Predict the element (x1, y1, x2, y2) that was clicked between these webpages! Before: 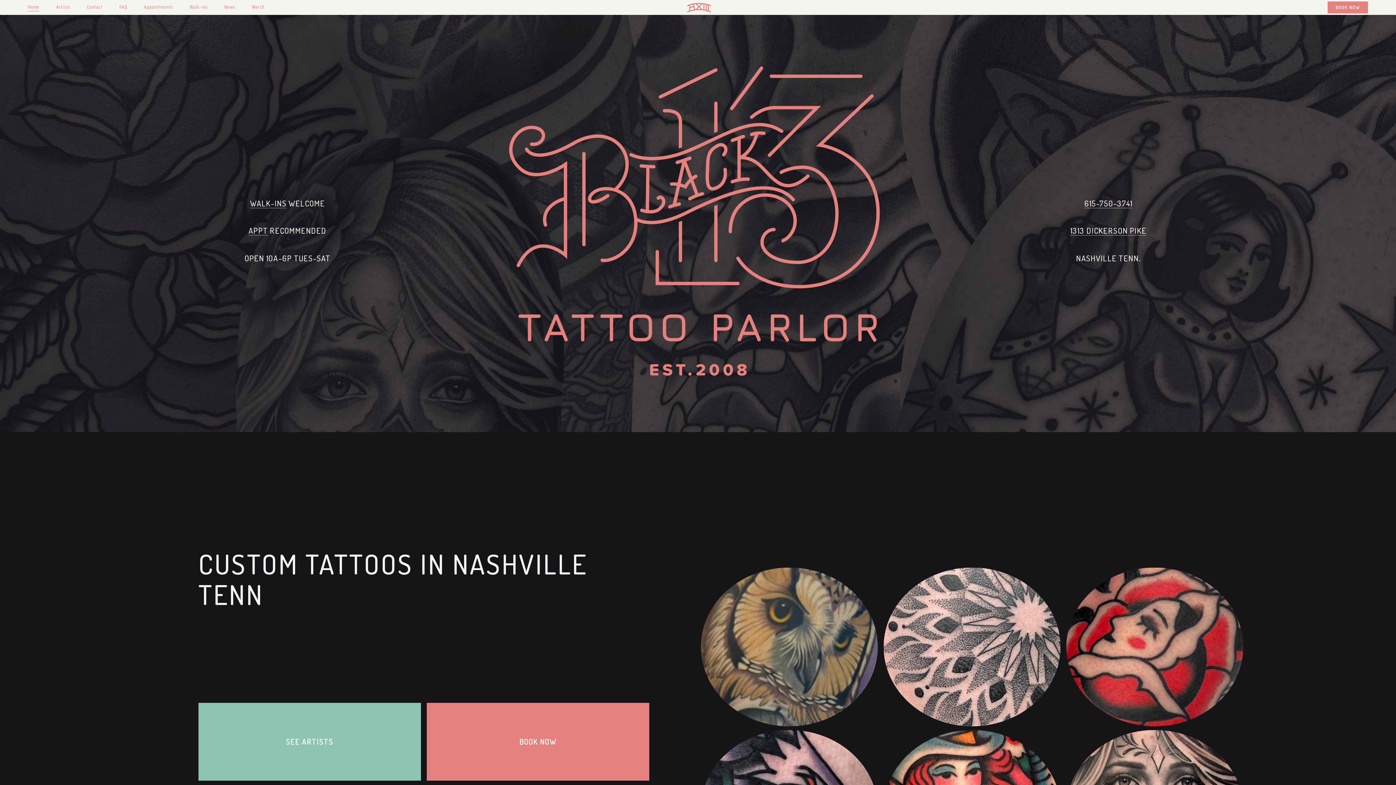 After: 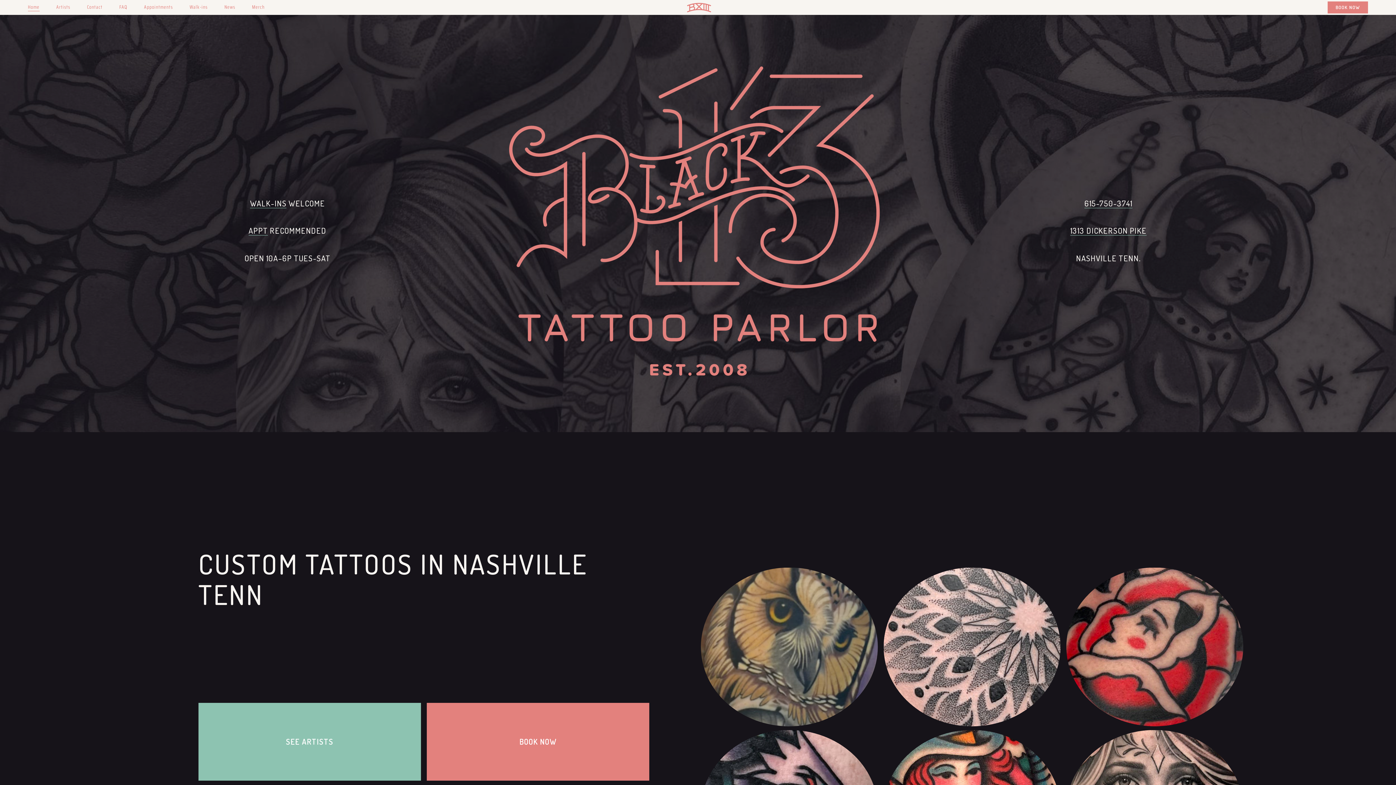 Action: bbox: (686, 1, 712, 13)